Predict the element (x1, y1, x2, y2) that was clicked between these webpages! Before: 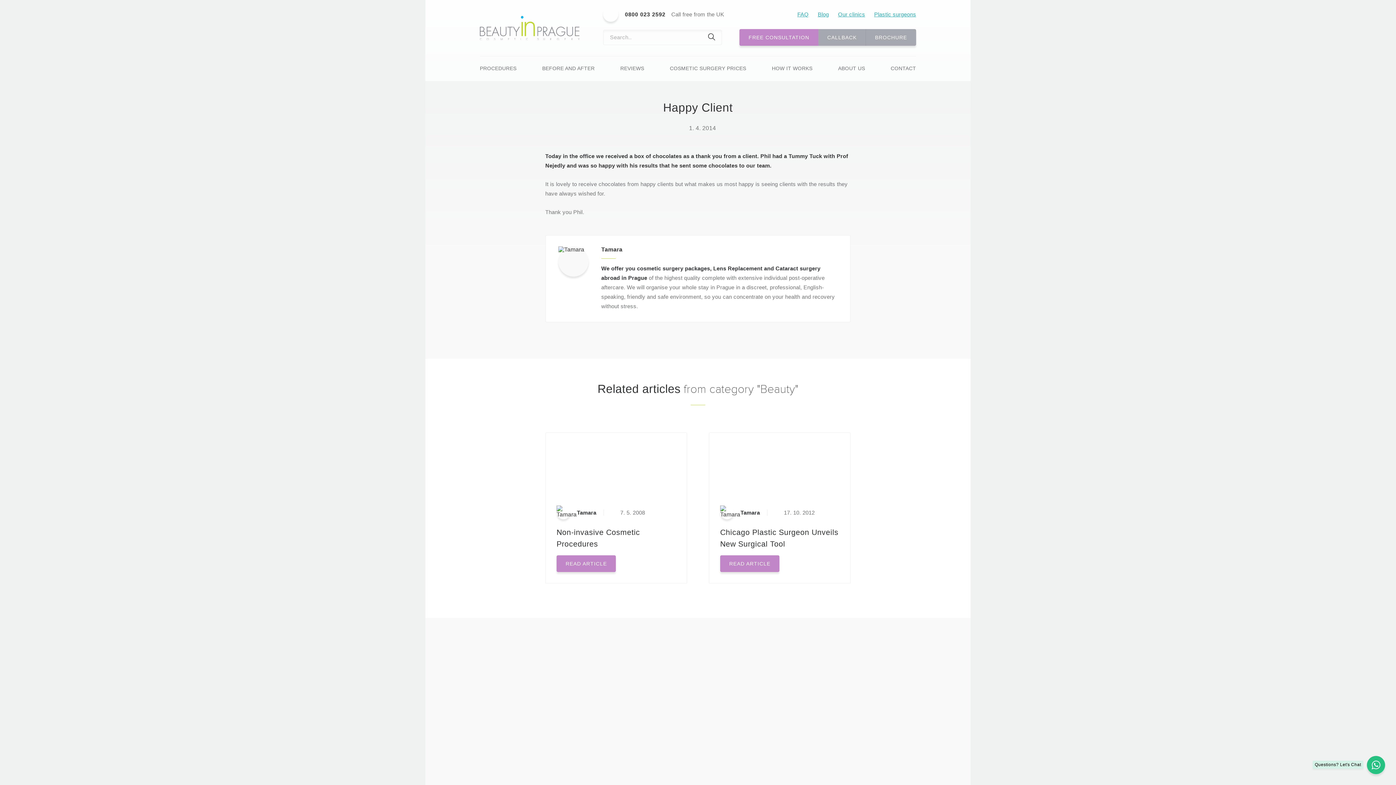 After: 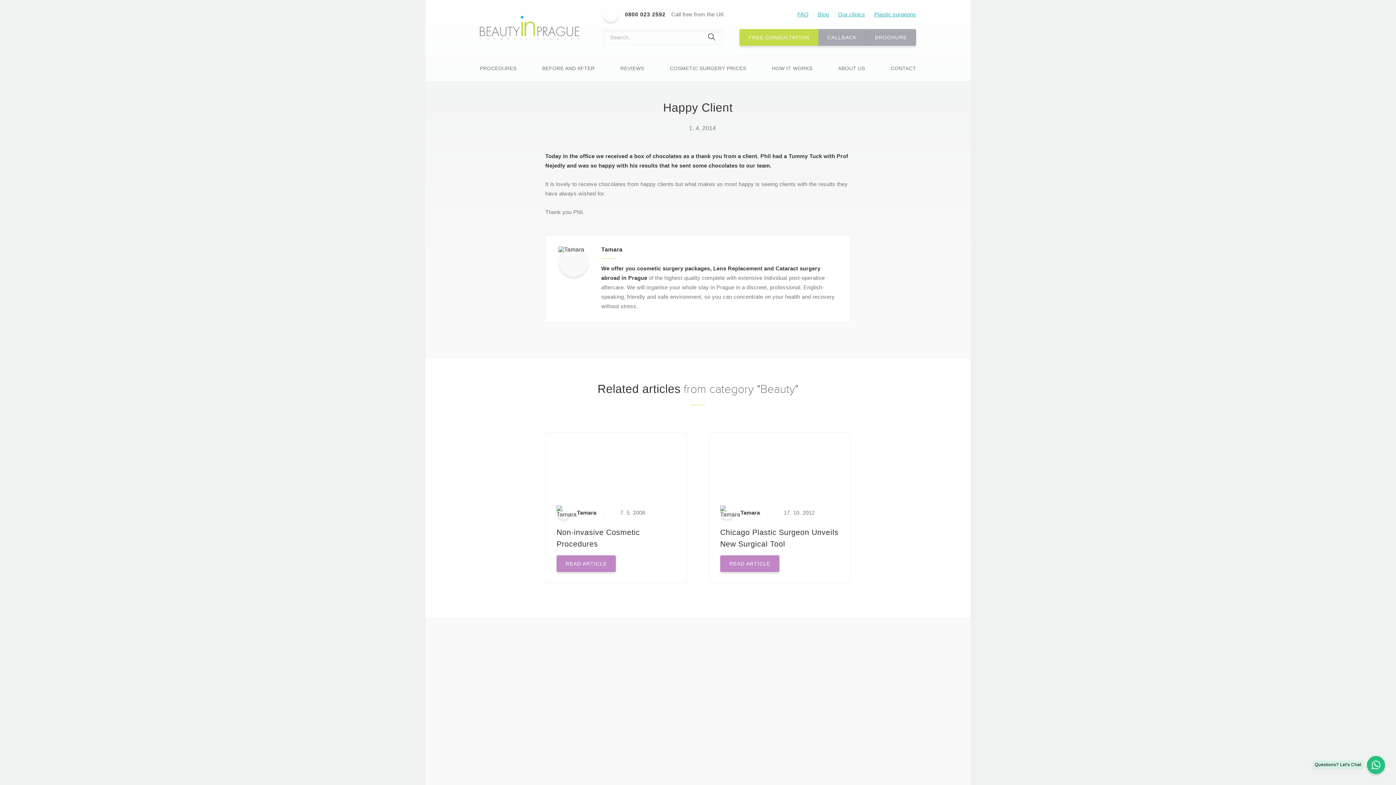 Action: label: FREE CONSULTATION bbox: (739, 29, 818, 45)